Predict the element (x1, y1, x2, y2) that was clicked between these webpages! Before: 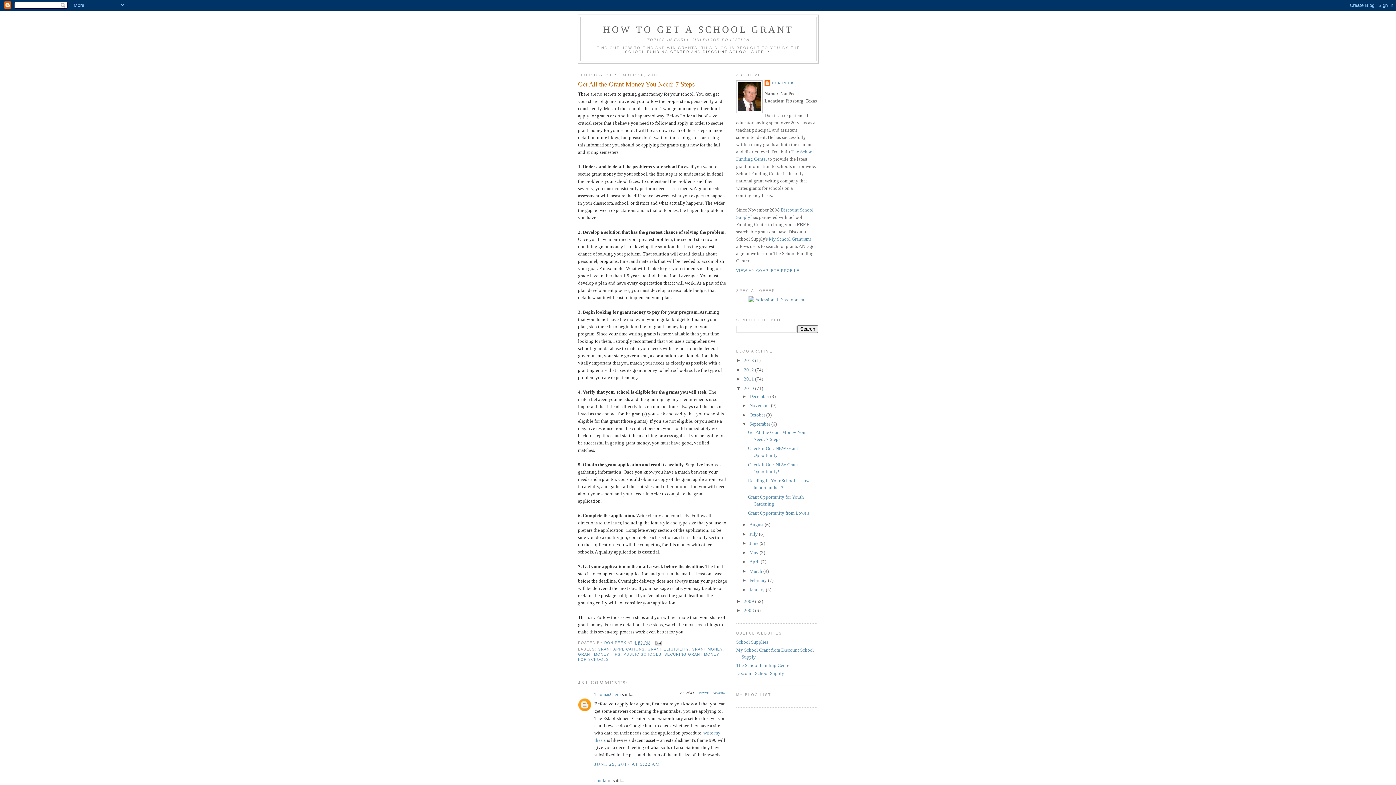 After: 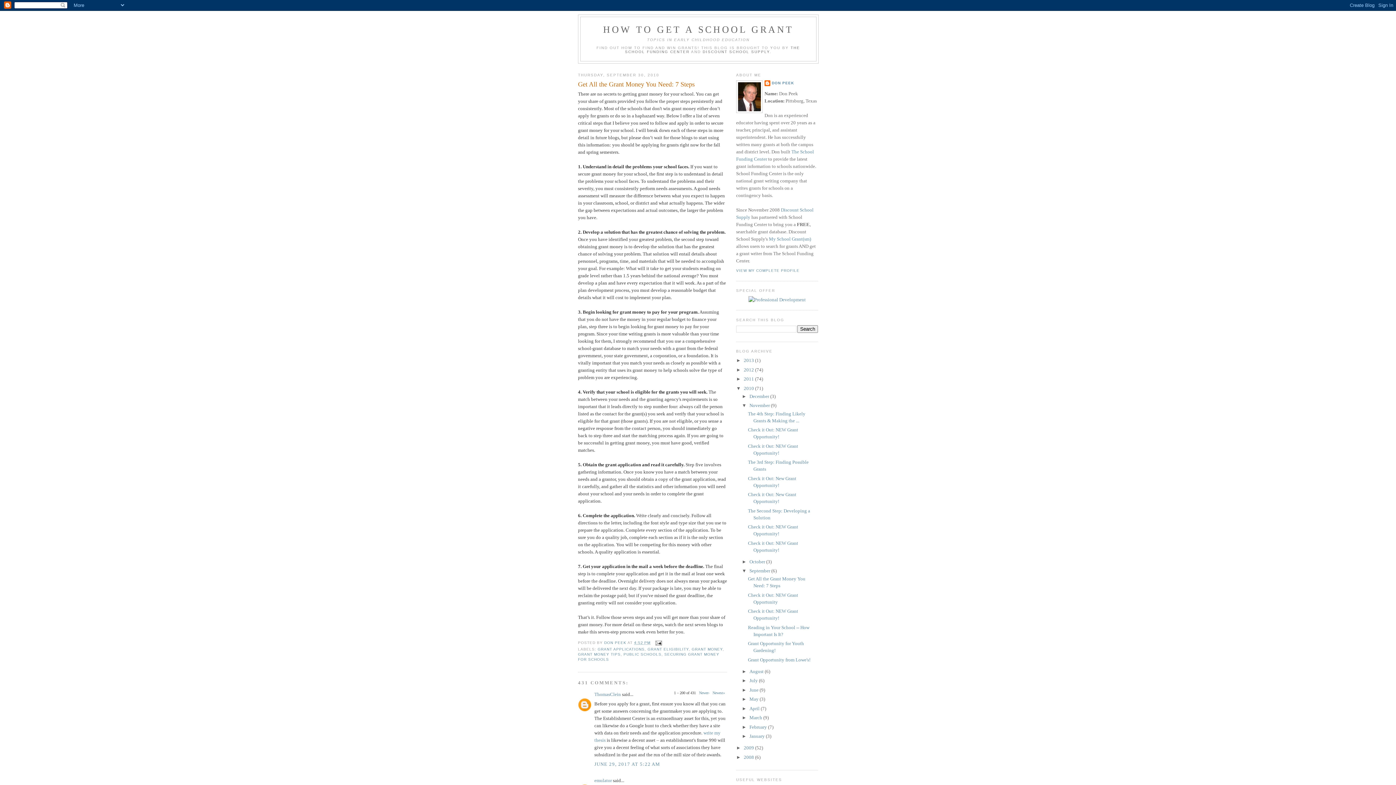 Action: label: ►   bbox: (742, 403, 749, 408)